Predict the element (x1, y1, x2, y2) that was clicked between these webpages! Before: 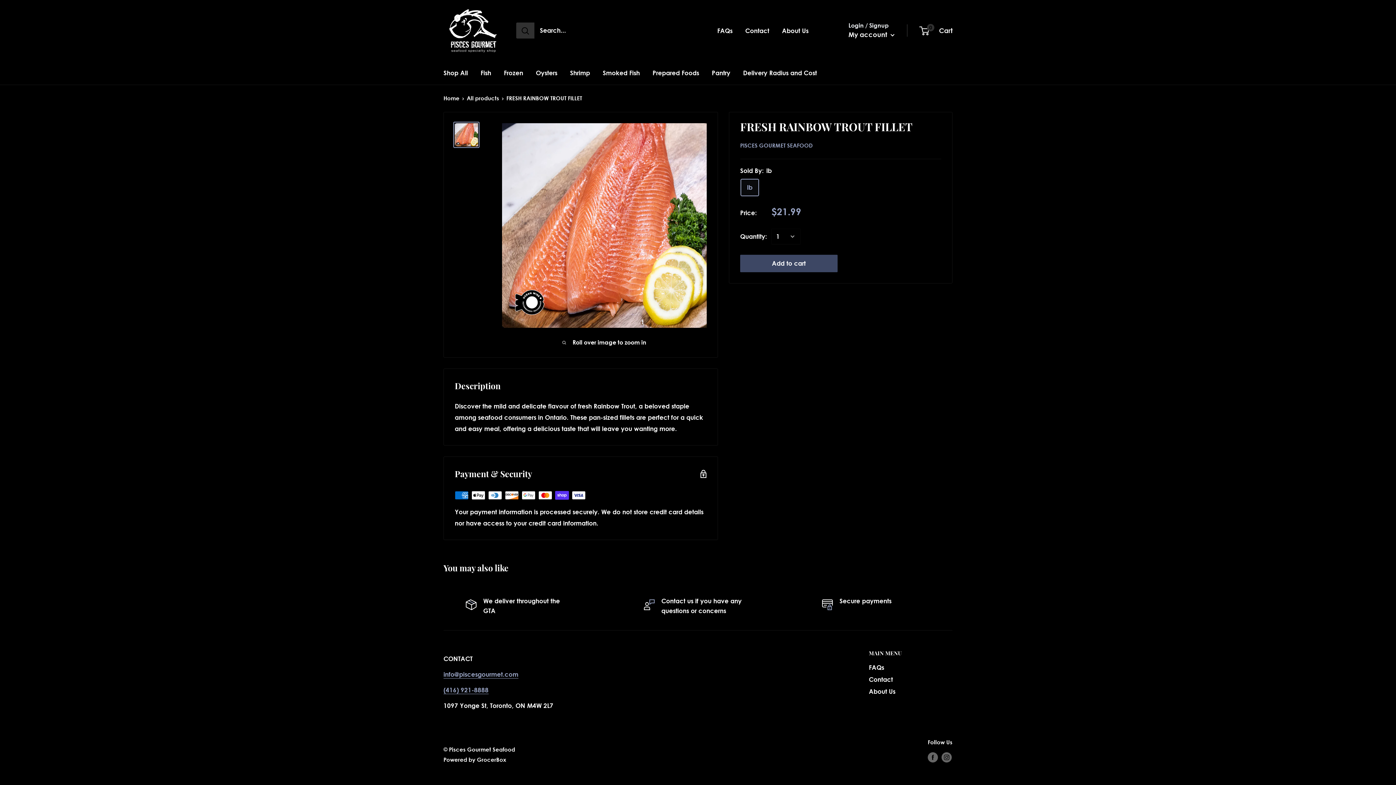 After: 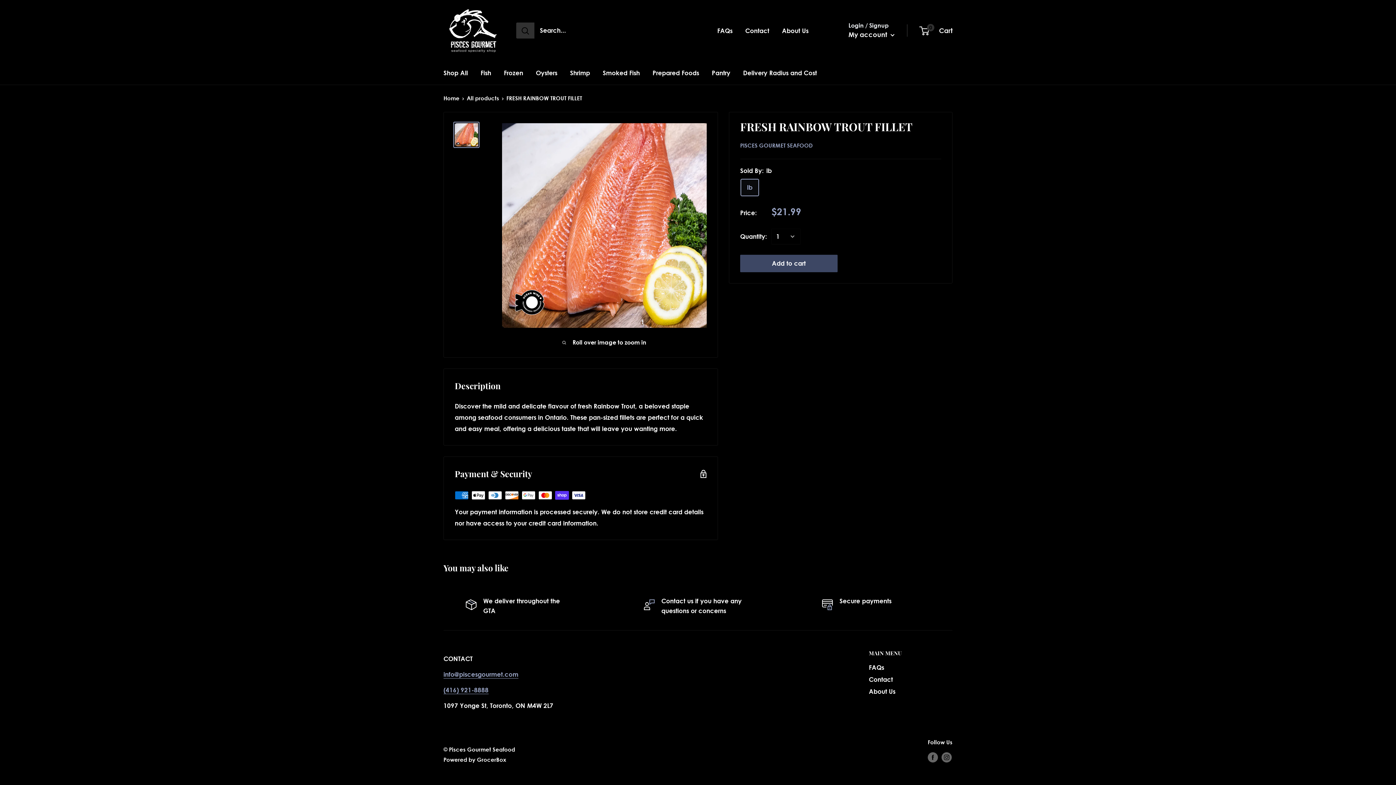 Action: bbox: (443, 756, 506, 763) label: Powered by GrocerBox